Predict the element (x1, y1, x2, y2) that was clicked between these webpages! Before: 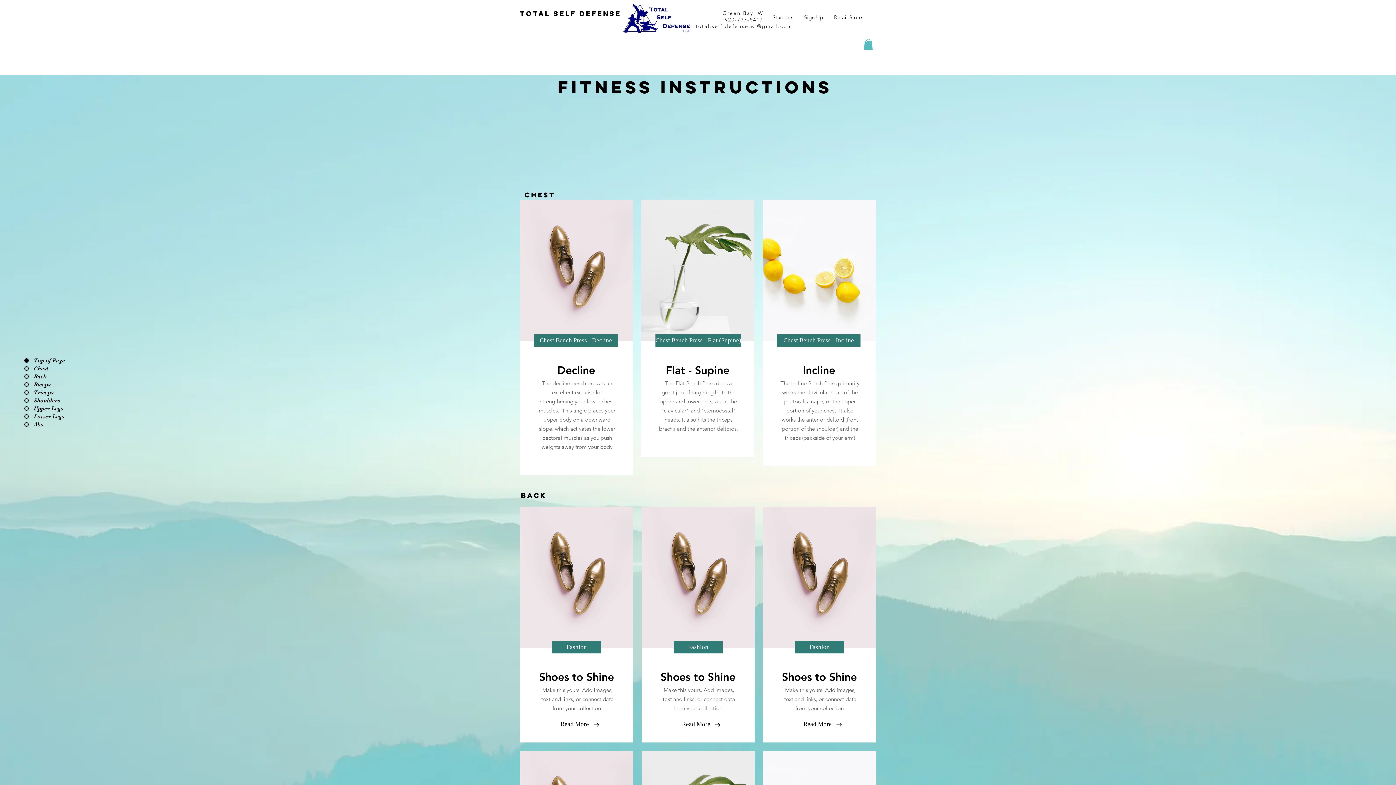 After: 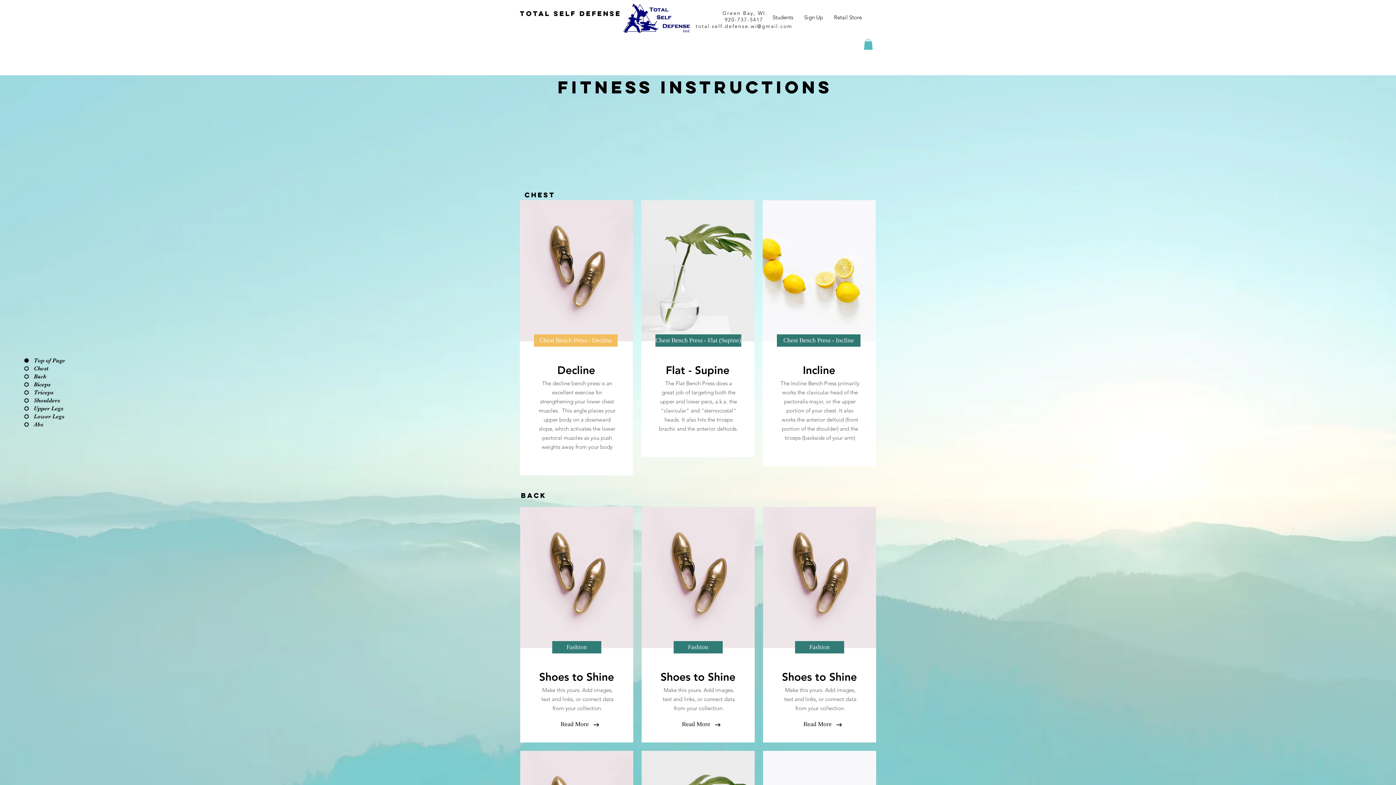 Action: bbox: (534, 334, 617, 346) label: Chest Bench Press - Decline